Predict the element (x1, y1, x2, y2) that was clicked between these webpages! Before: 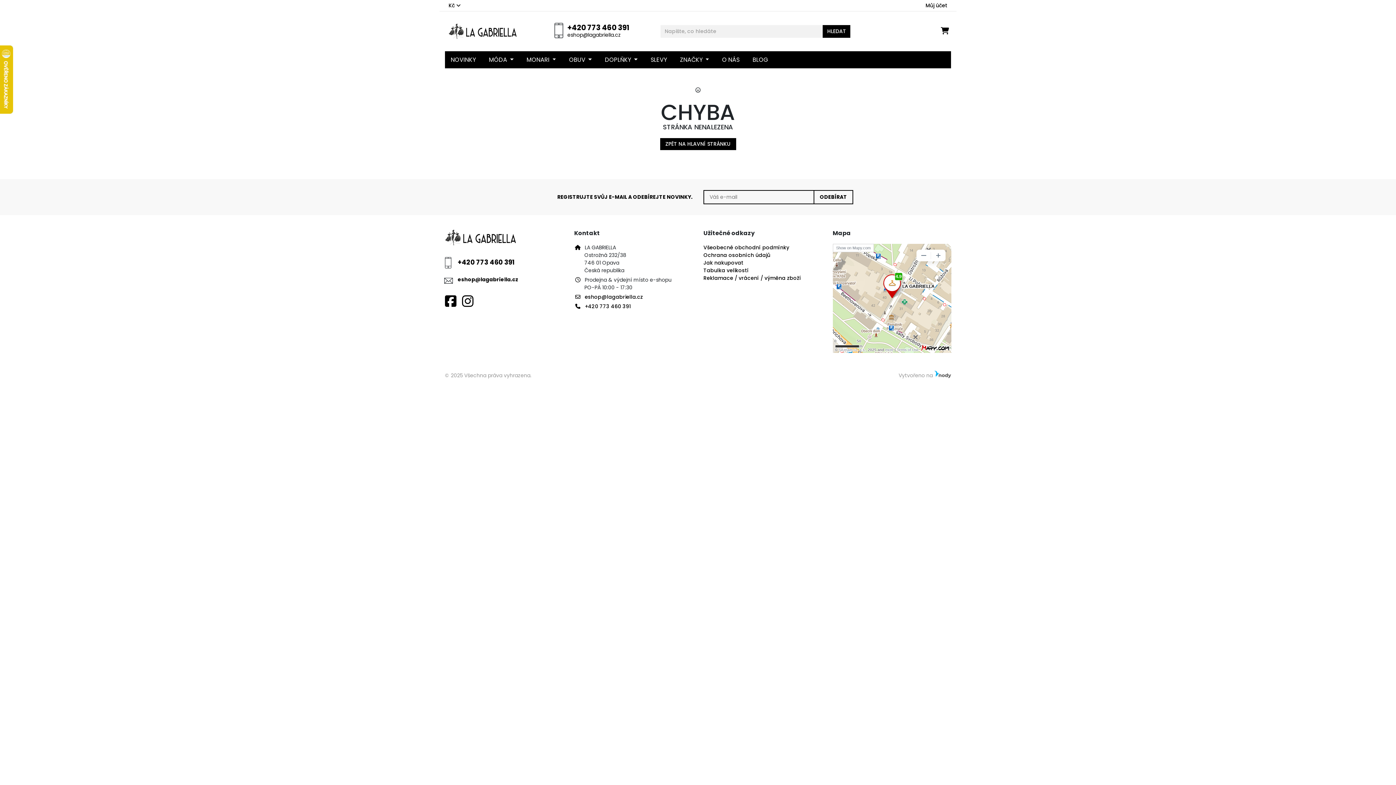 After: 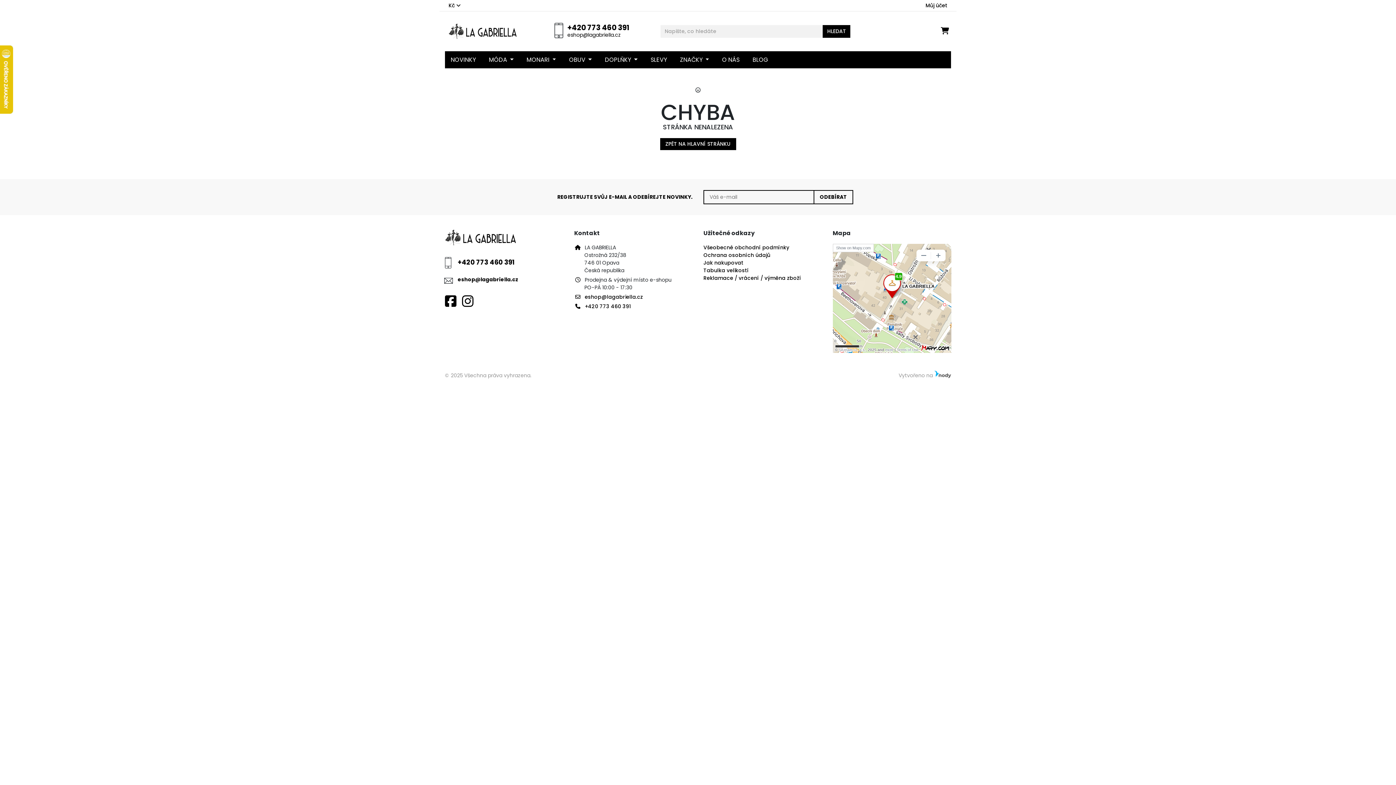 Action: bbox: (934, 372, 951, 379)